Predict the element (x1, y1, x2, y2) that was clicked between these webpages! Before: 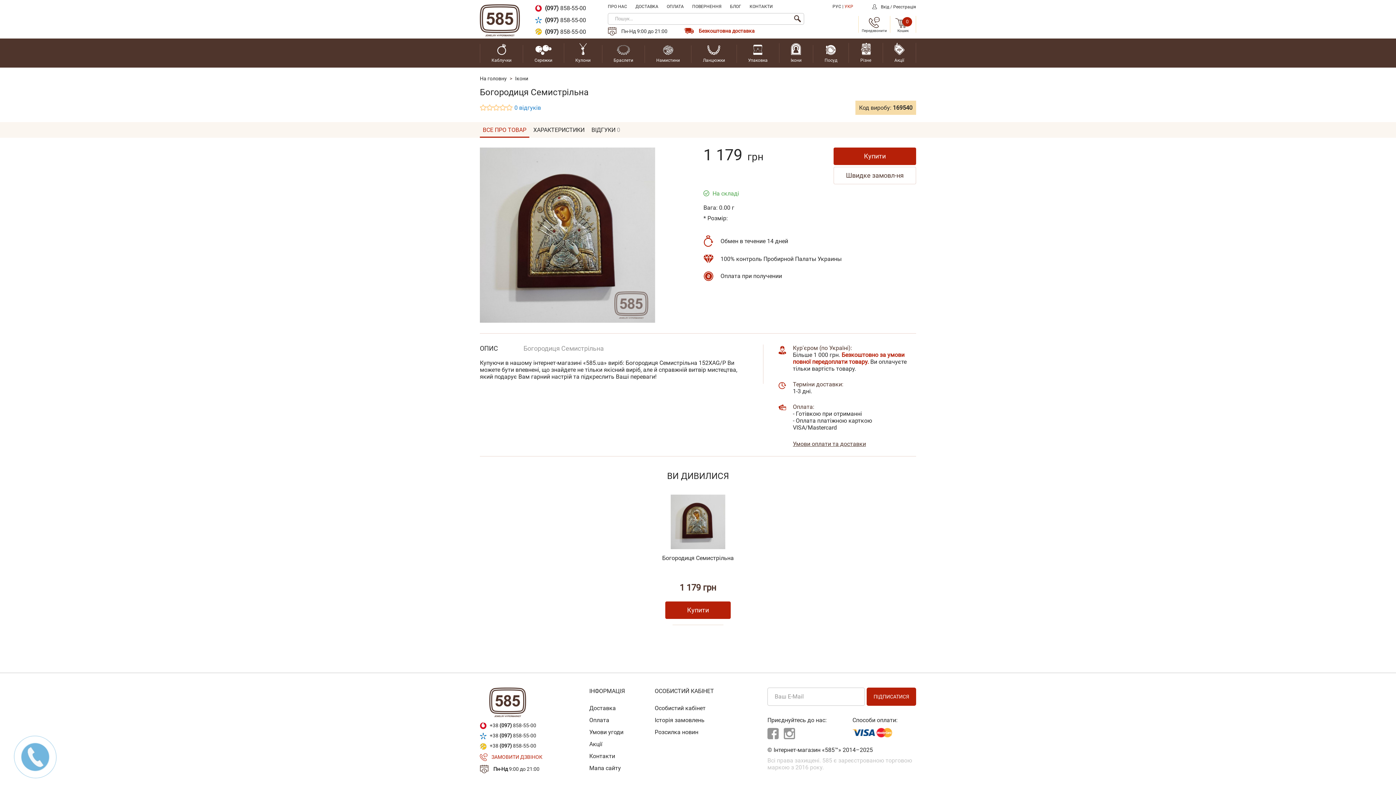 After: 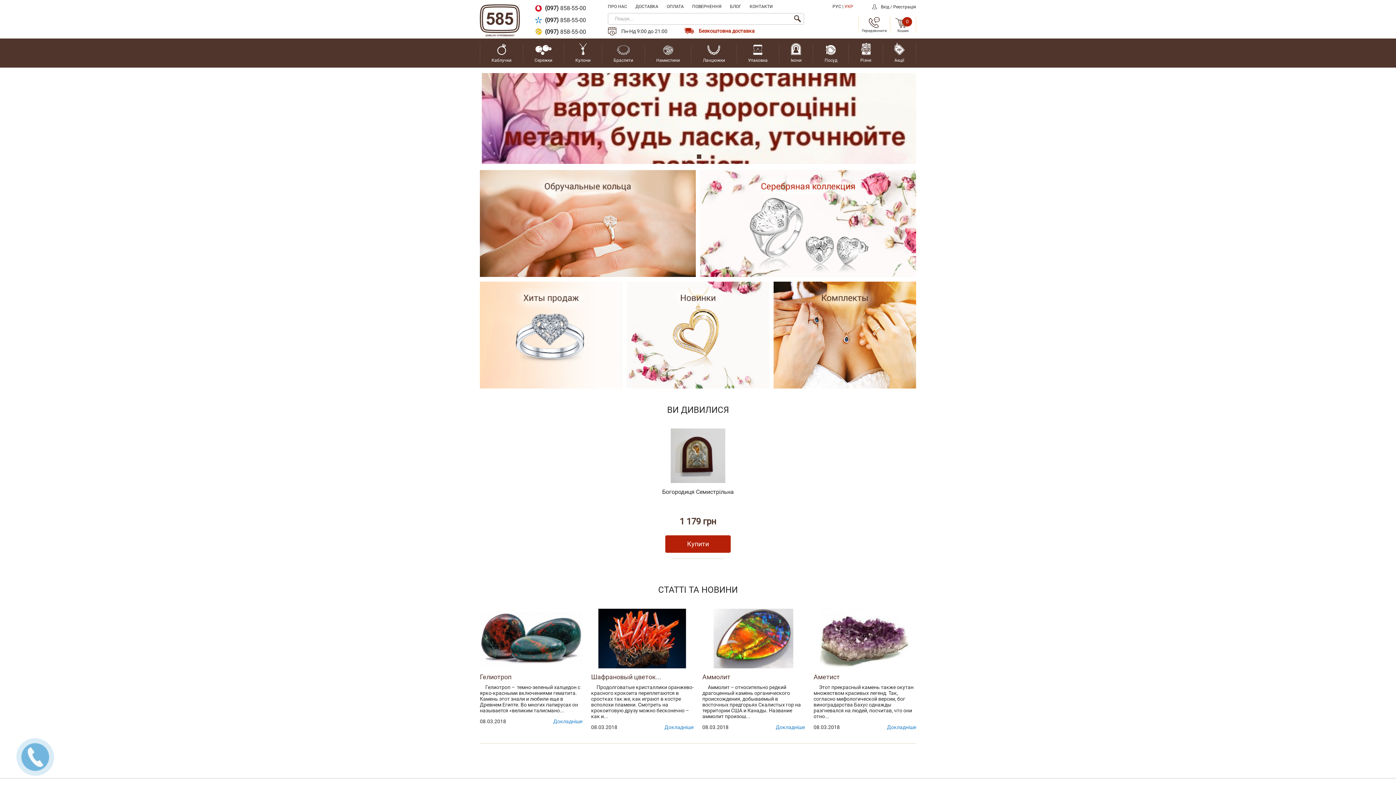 Action: bbox: (489, 687, 526, 717)